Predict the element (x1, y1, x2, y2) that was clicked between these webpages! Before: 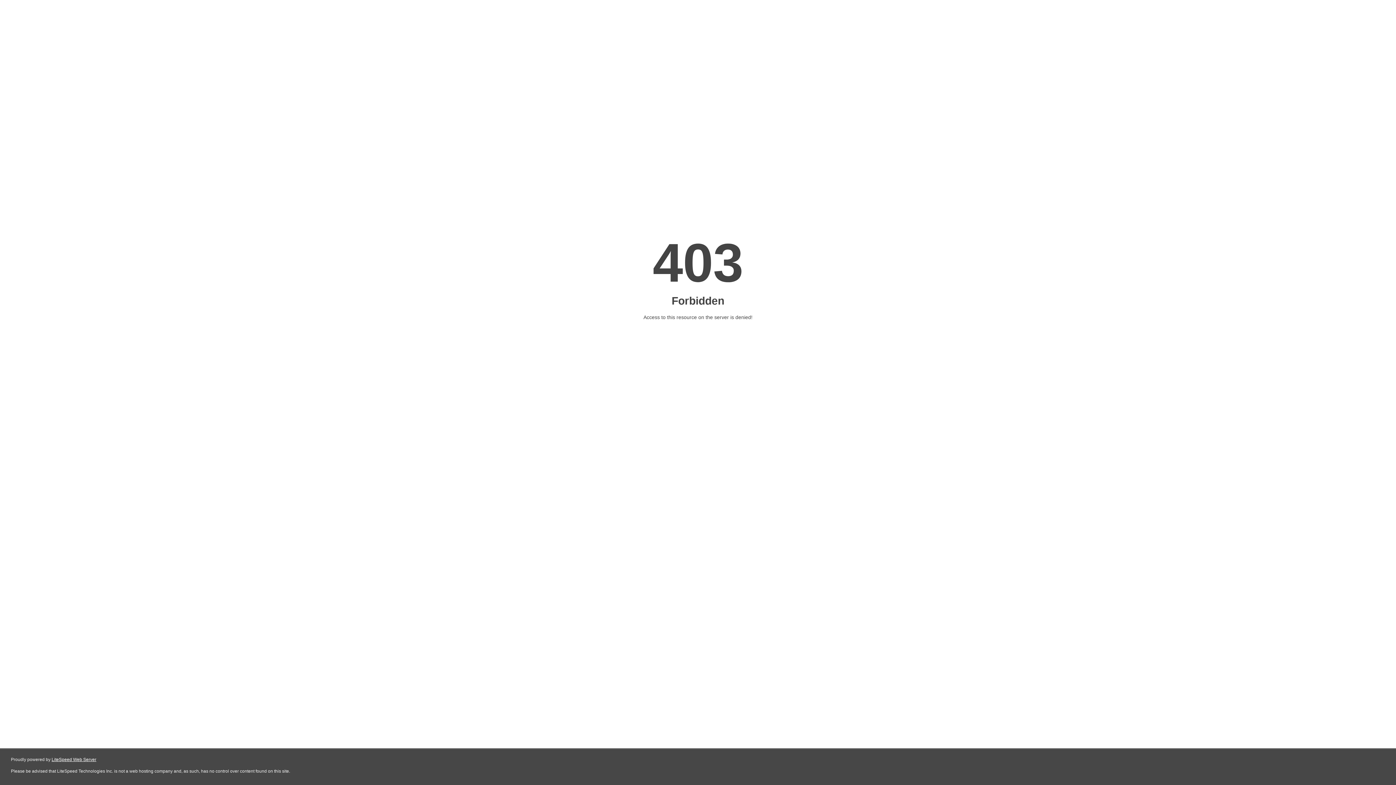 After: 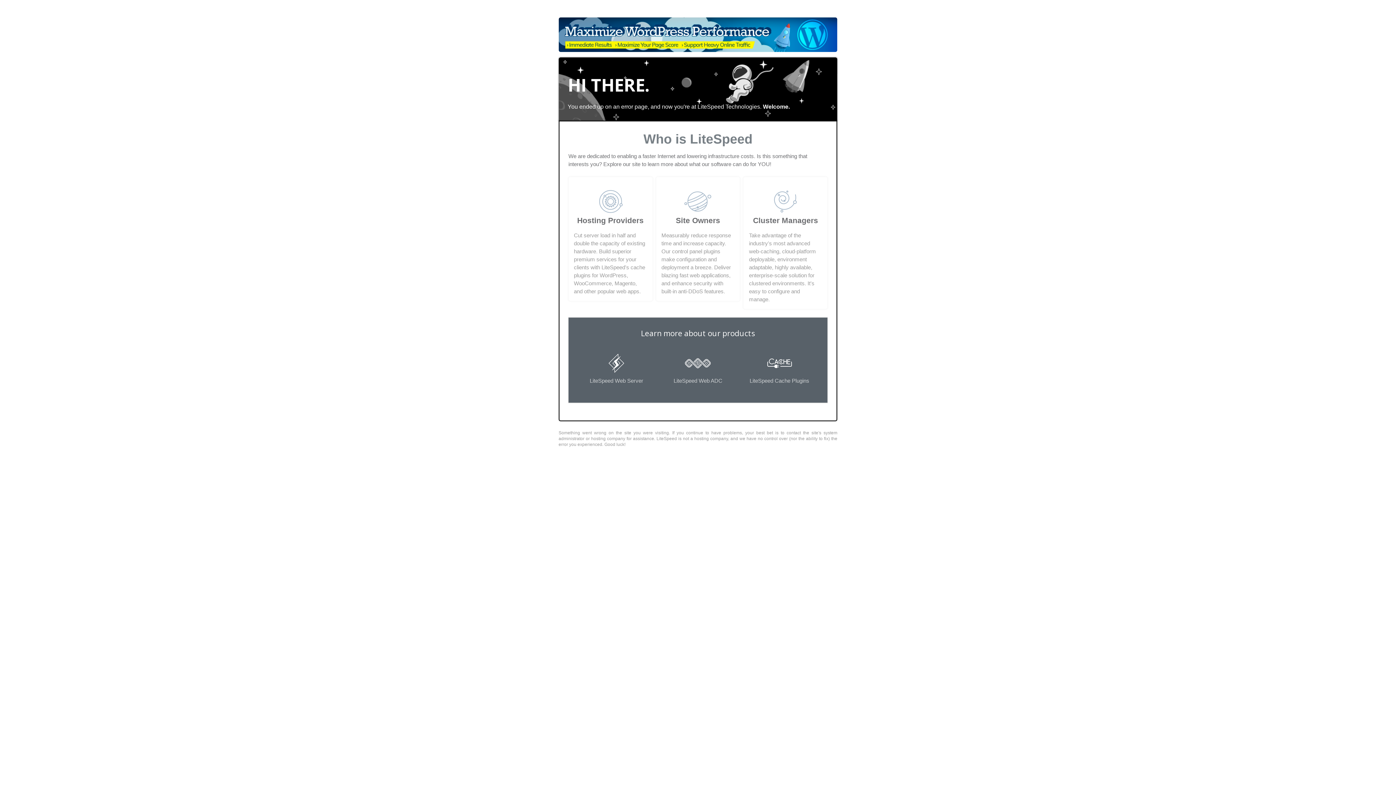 Action: label: LiteSpeed Web Server bbox: (51, 757, 96, 762)